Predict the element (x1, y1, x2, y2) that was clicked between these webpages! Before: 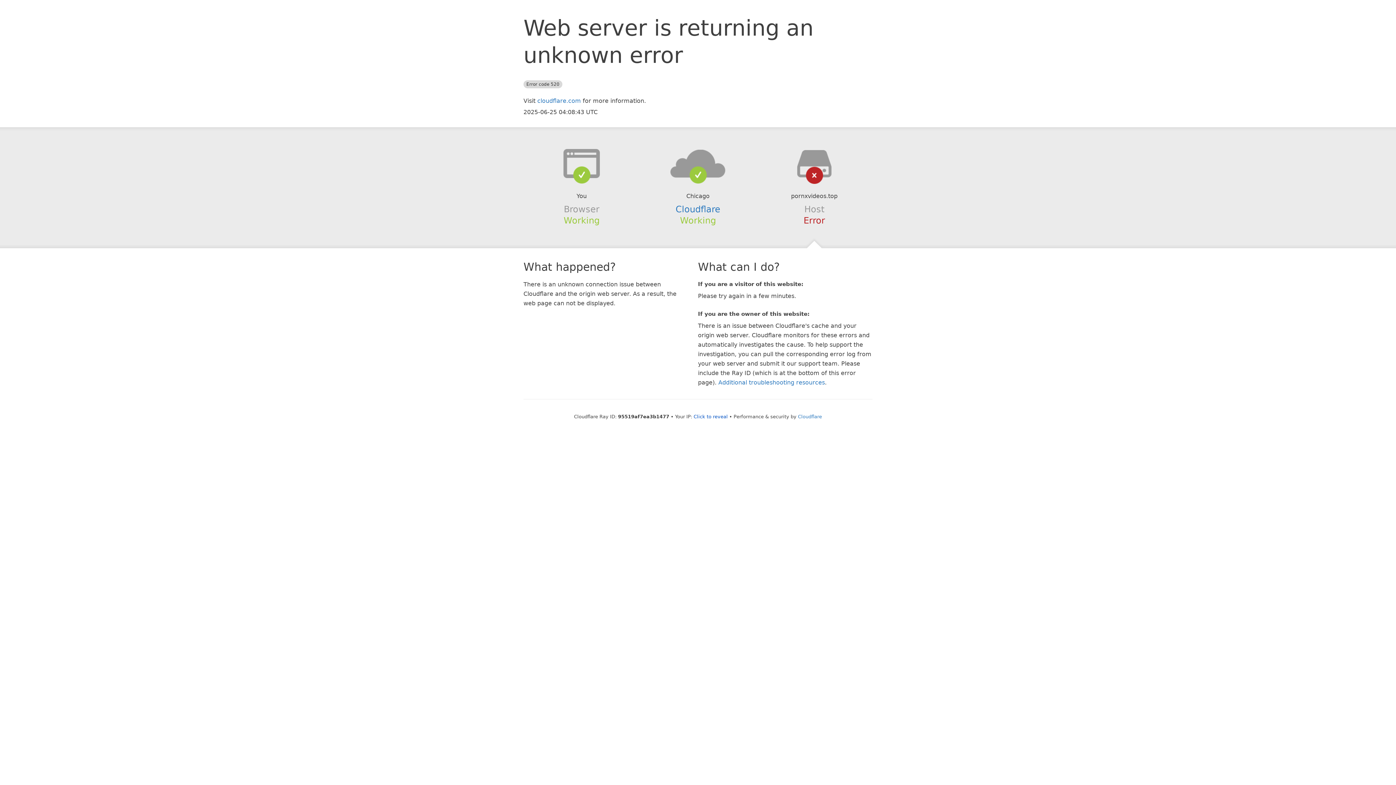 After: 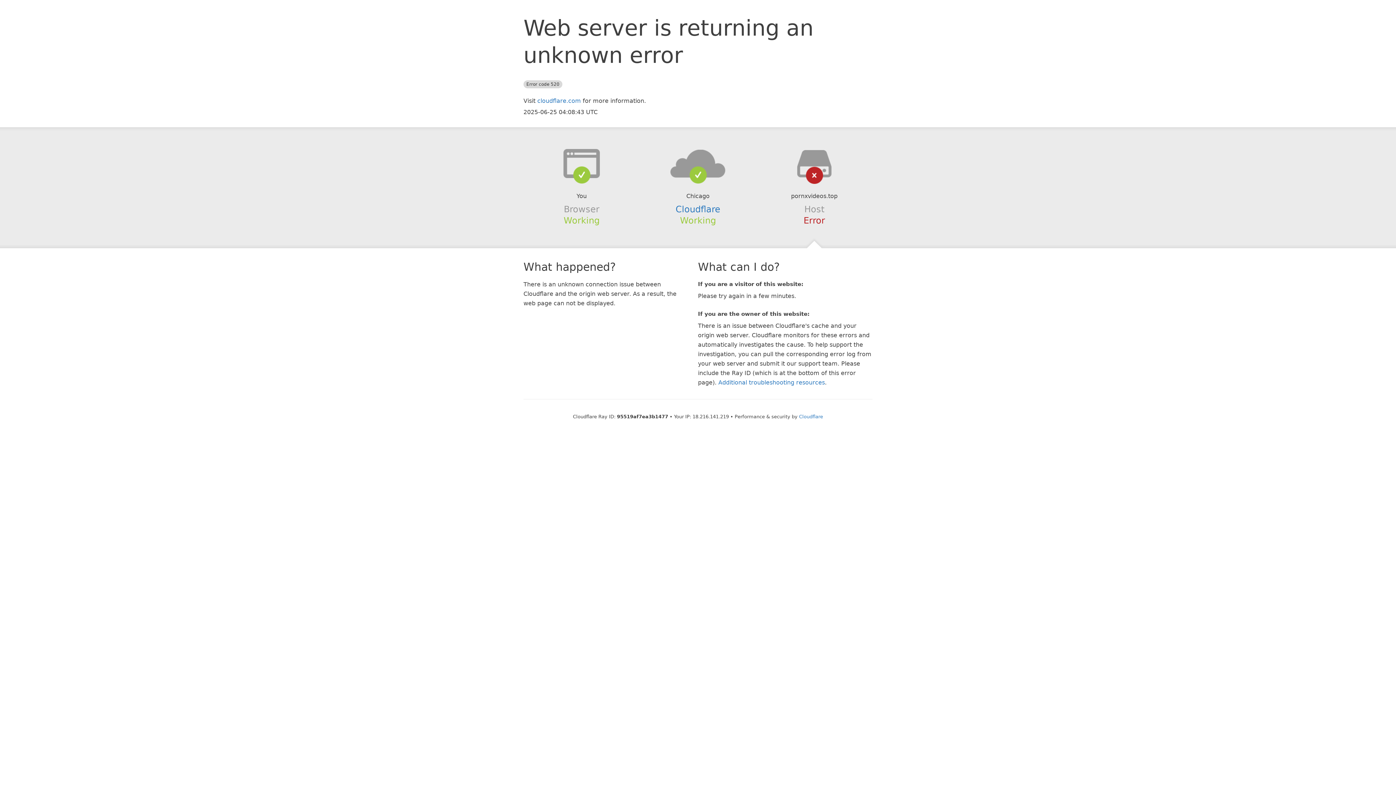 Action: label: Click to reveal bbox: (693, 414, 728, 419)